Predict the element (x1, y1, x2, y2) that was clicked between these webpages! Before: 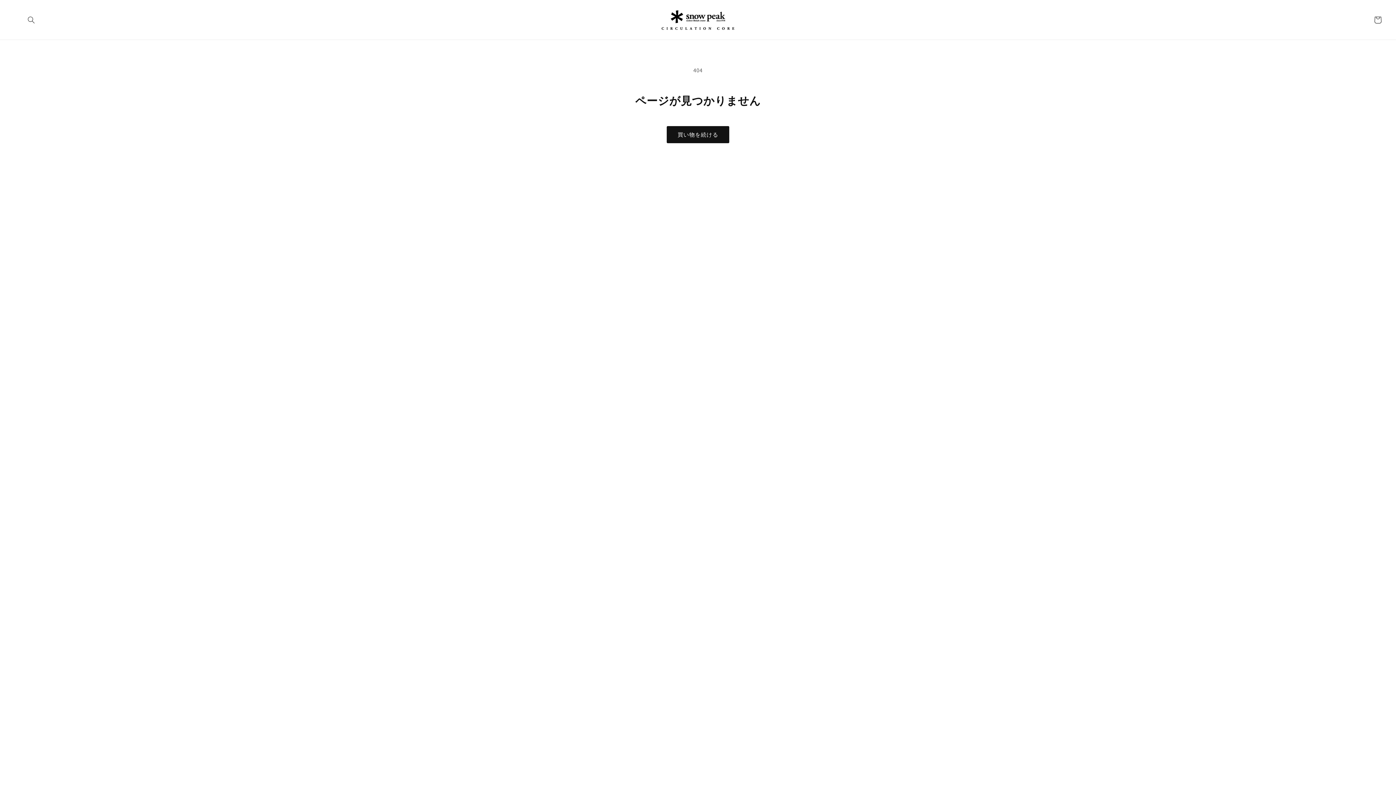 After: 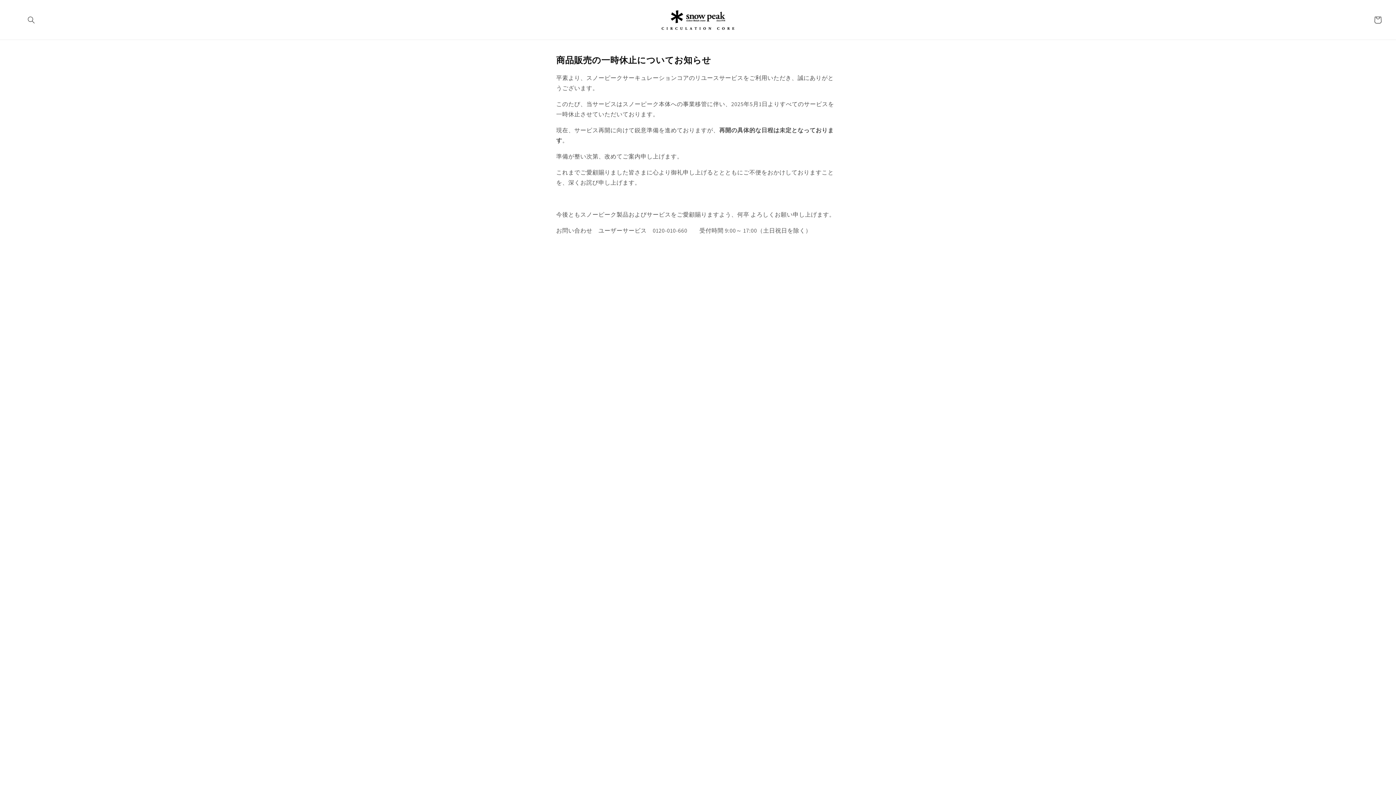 Action: bbox: (659, 7, 737, 32)